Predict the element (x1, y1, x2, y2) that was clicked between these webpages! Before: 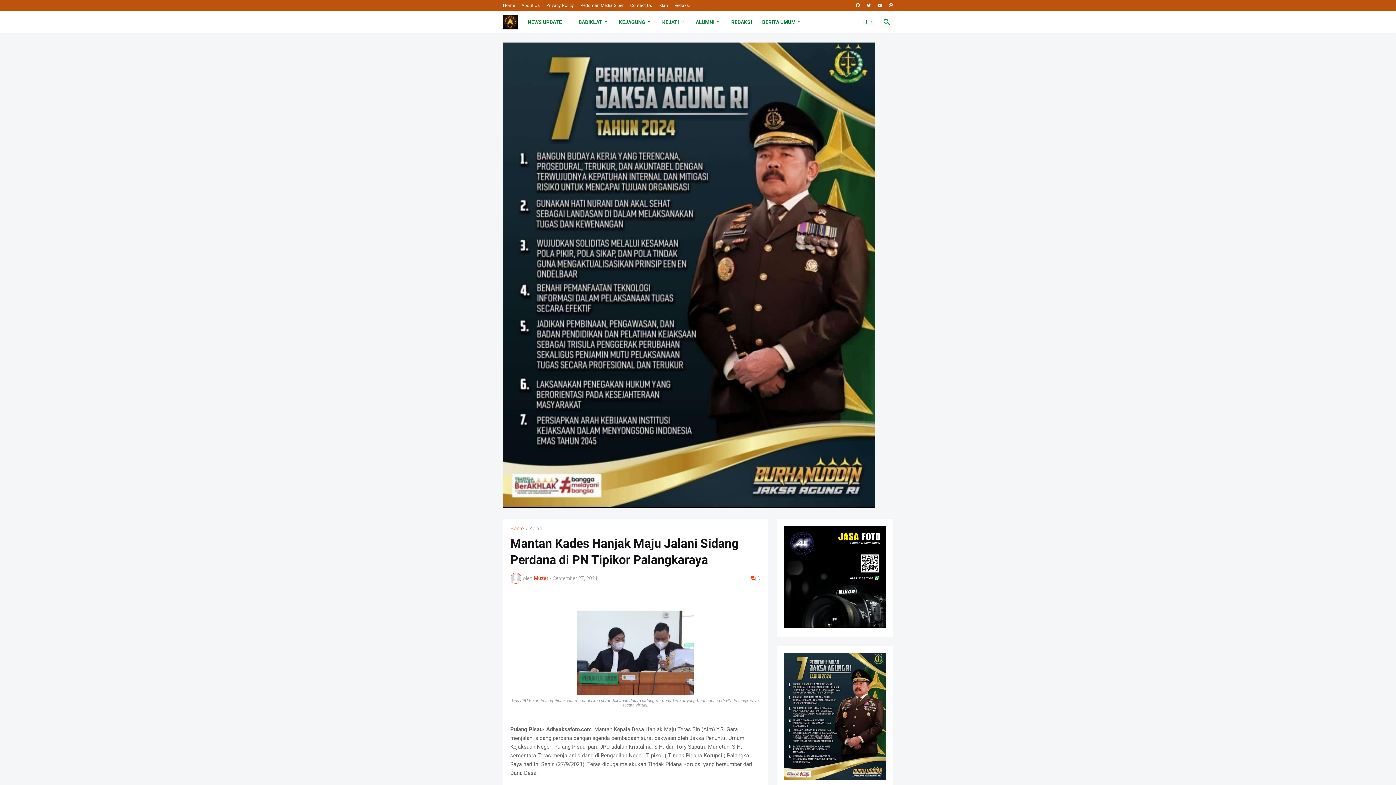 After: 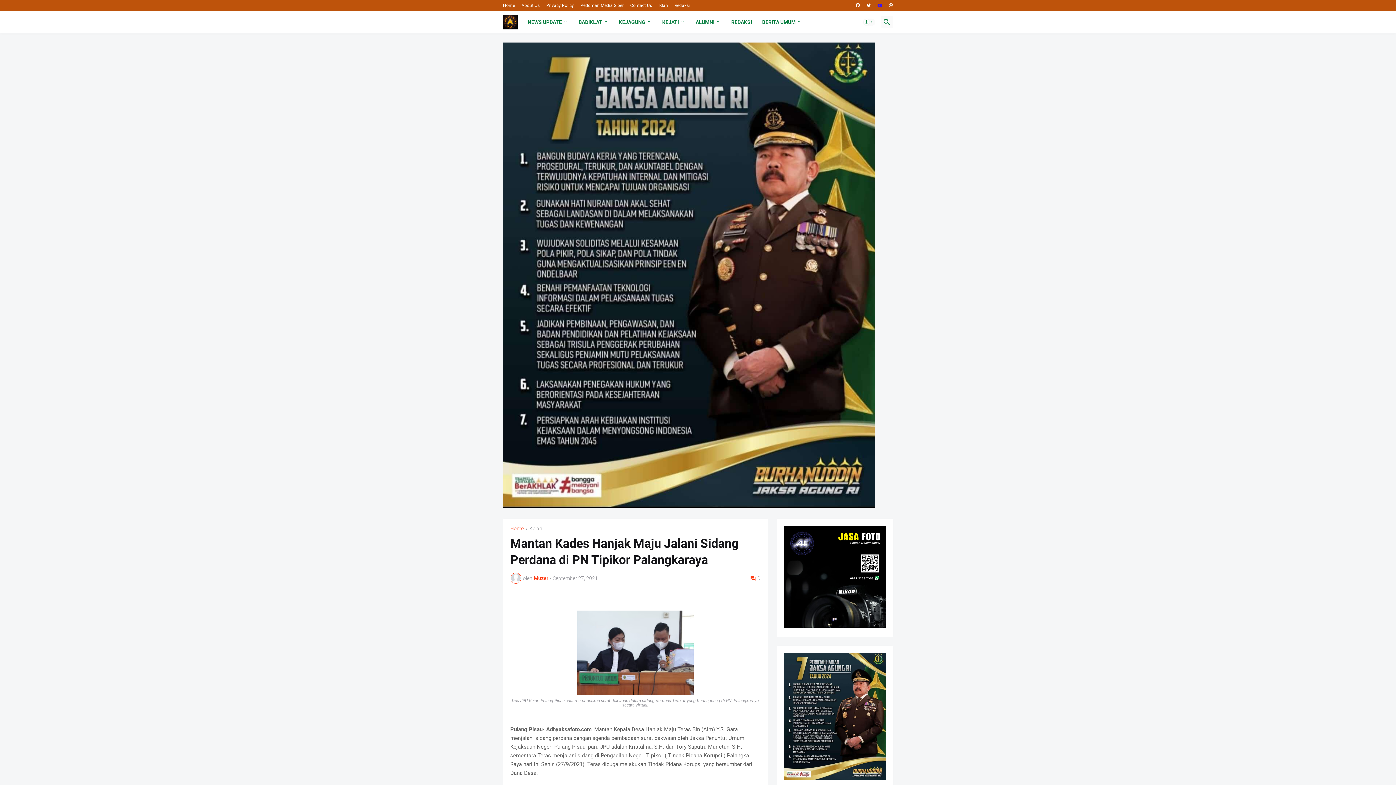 Action: bbox: (877, 0, 882, 10)